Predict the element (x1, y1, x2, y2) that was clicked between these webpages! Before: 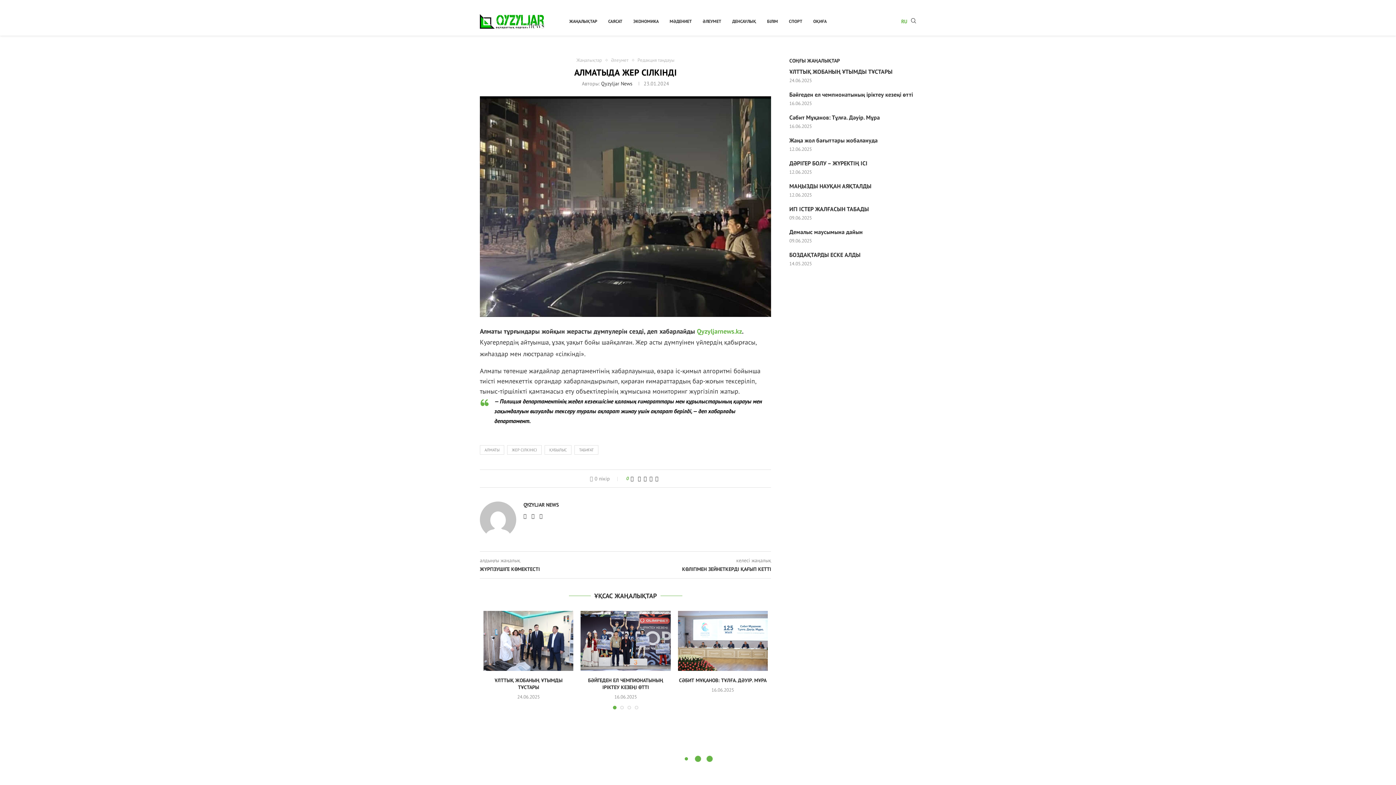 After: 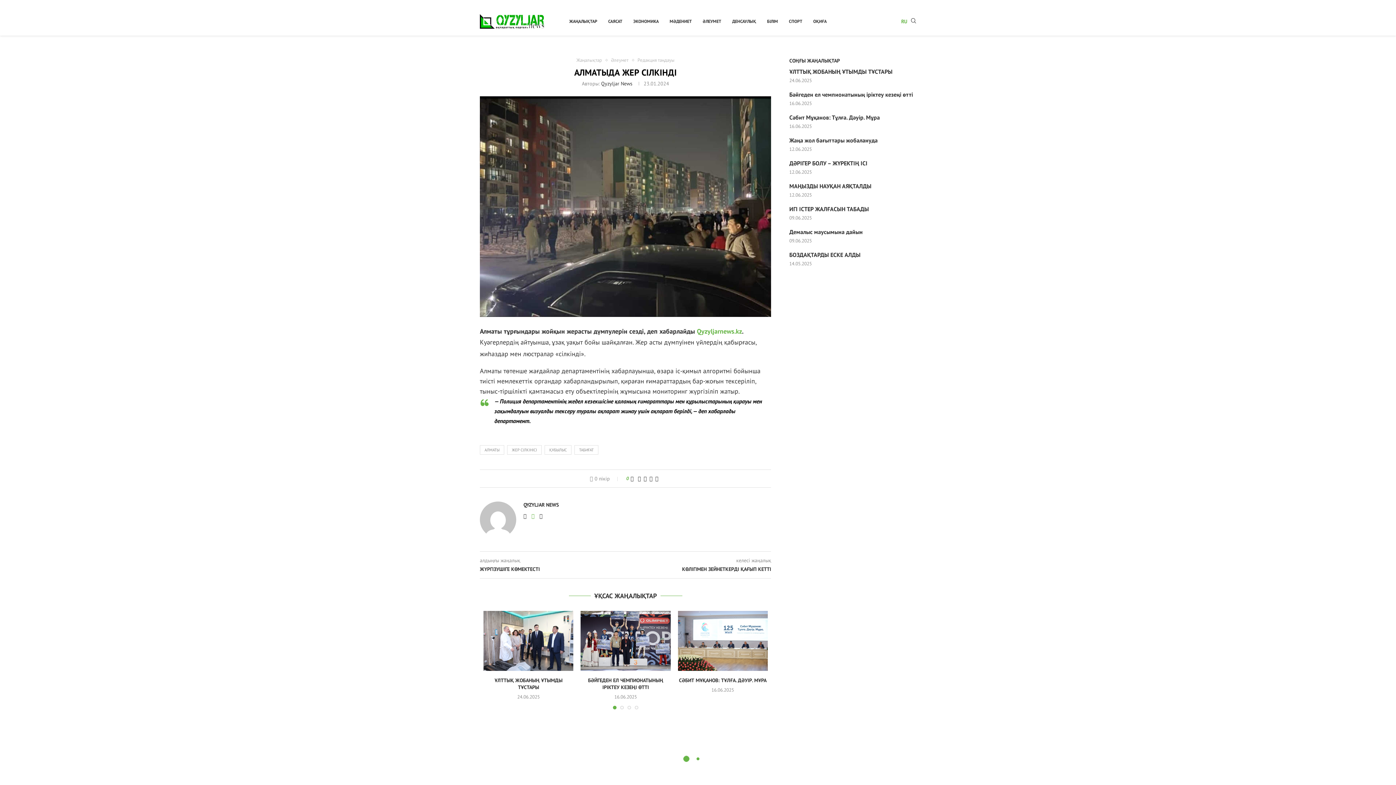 Action: bbox: (531, 514, 534, 520)